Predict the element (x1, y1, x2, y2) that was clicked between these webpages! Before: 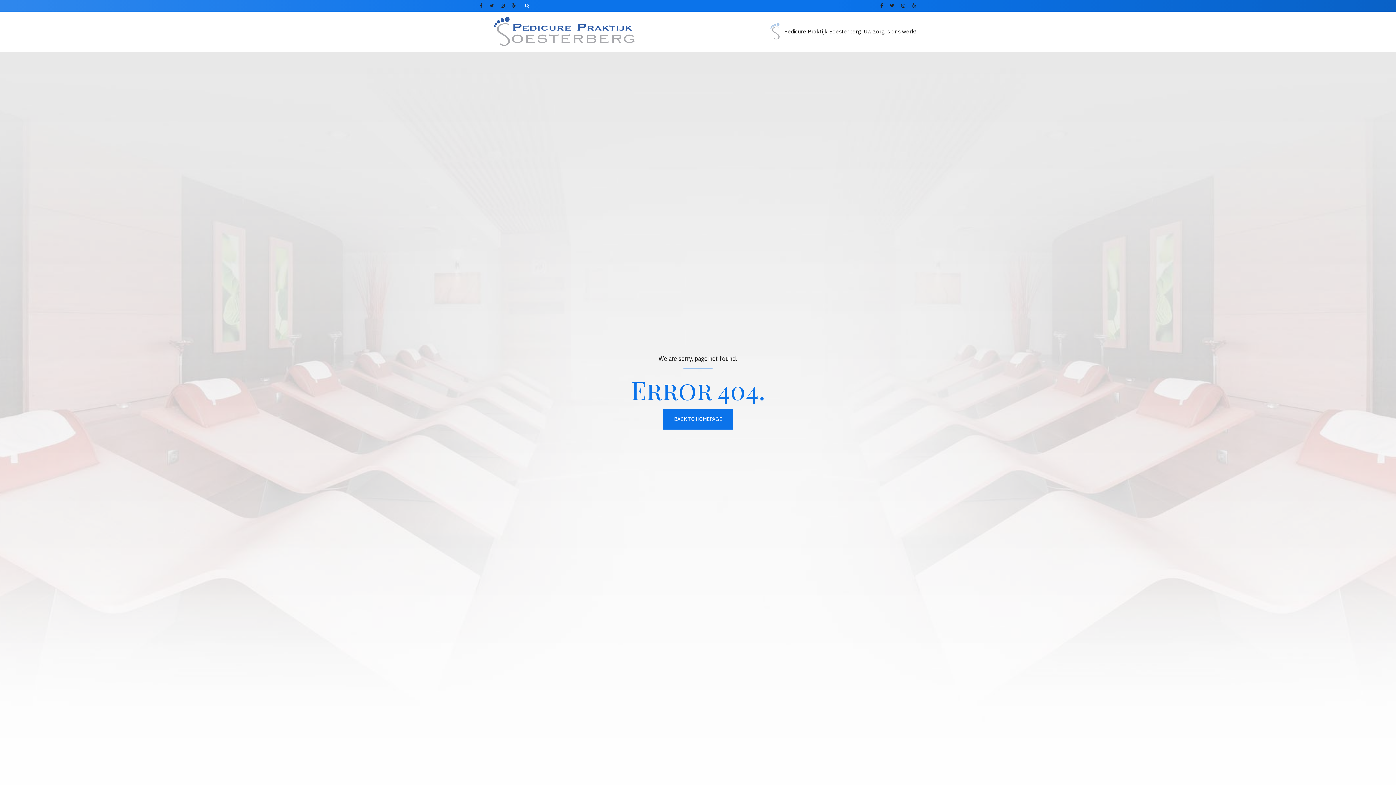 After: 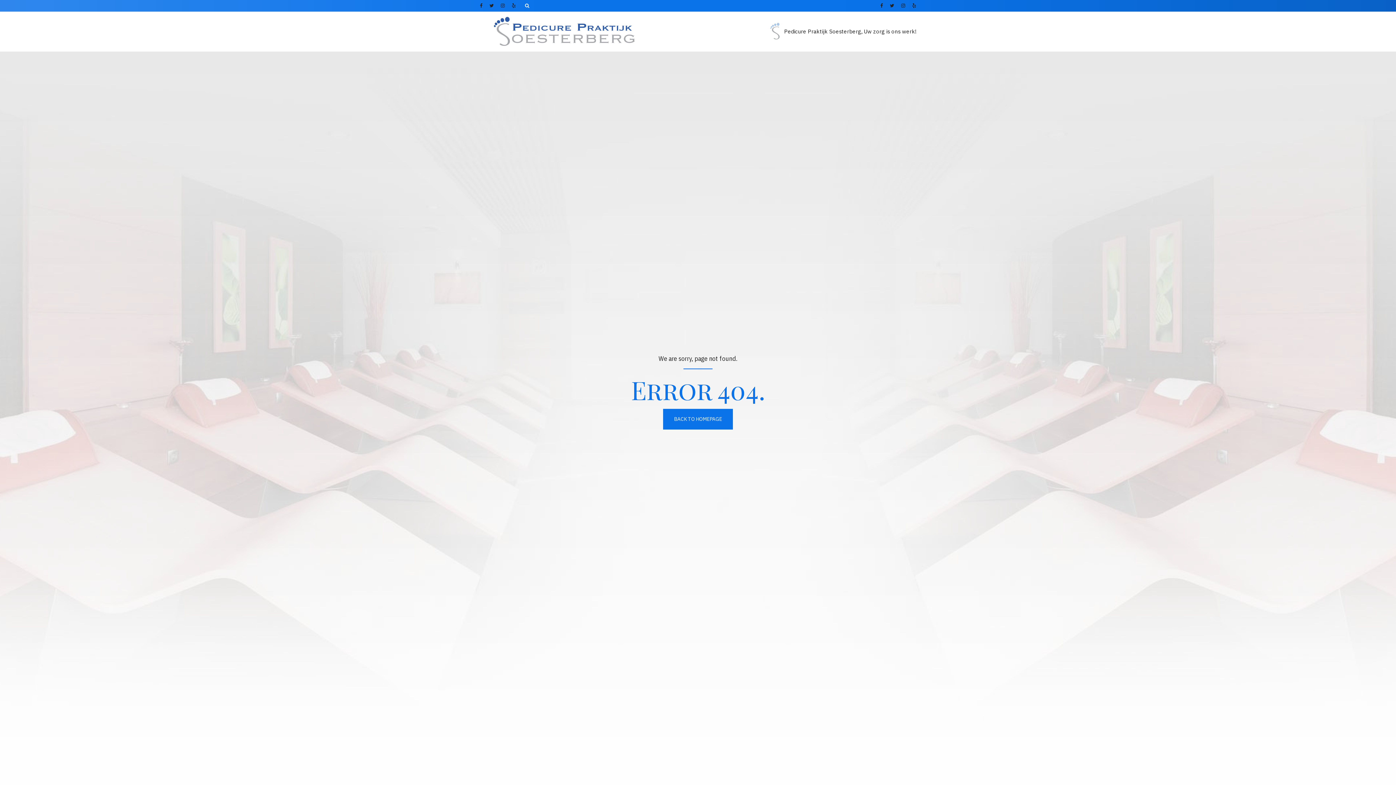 Action: bbox: (480, 0, 482, 11)